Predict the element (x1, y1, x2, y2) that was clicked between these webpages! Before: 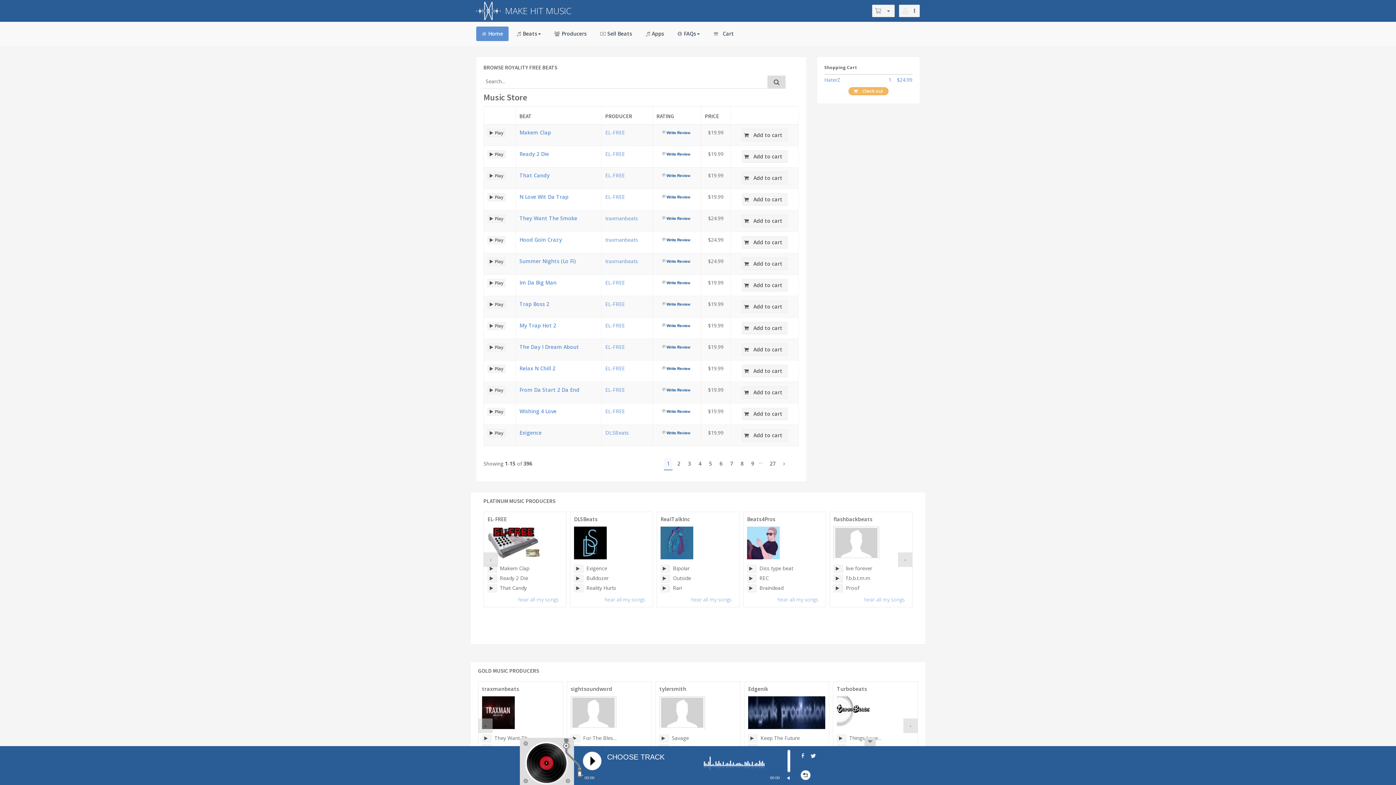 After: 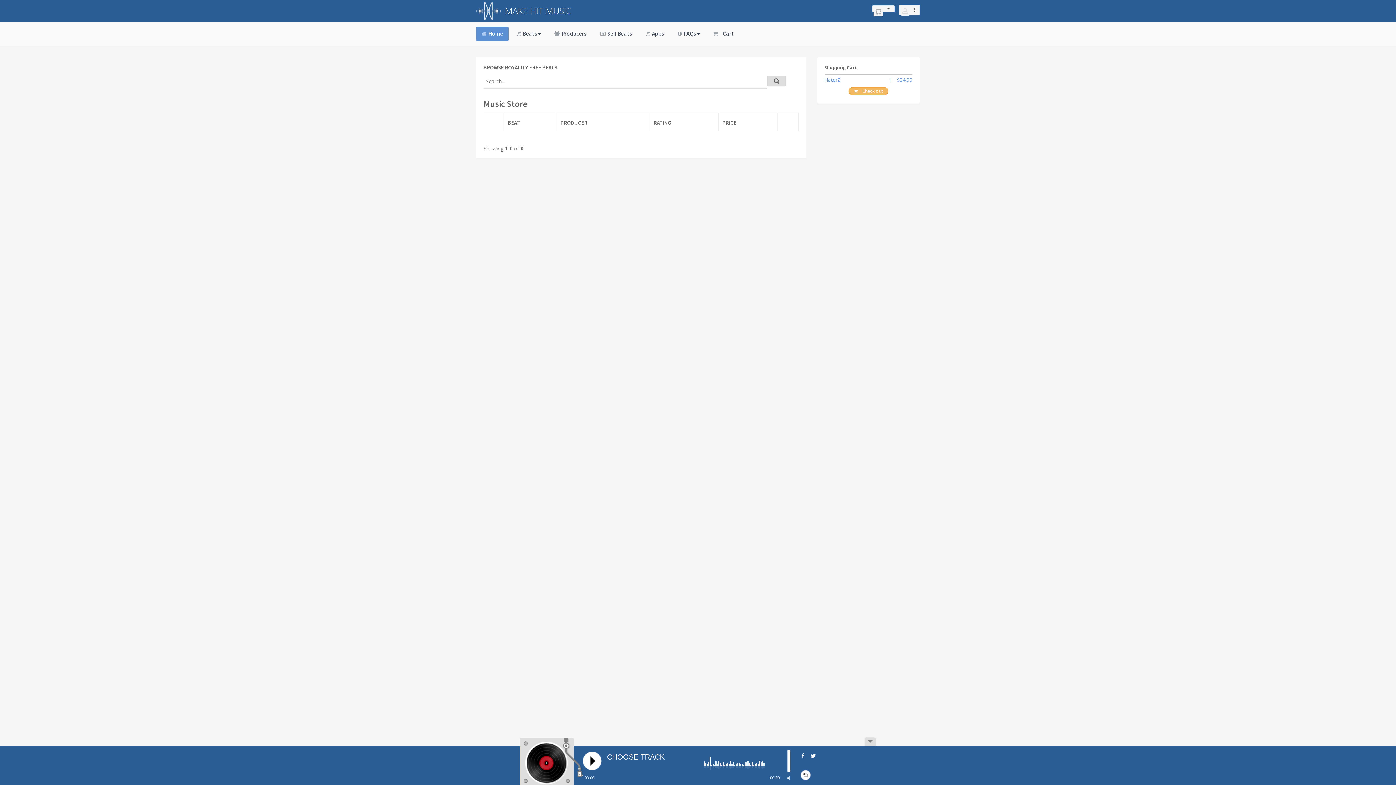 Action: bbox: (767, 75, 785, 88)